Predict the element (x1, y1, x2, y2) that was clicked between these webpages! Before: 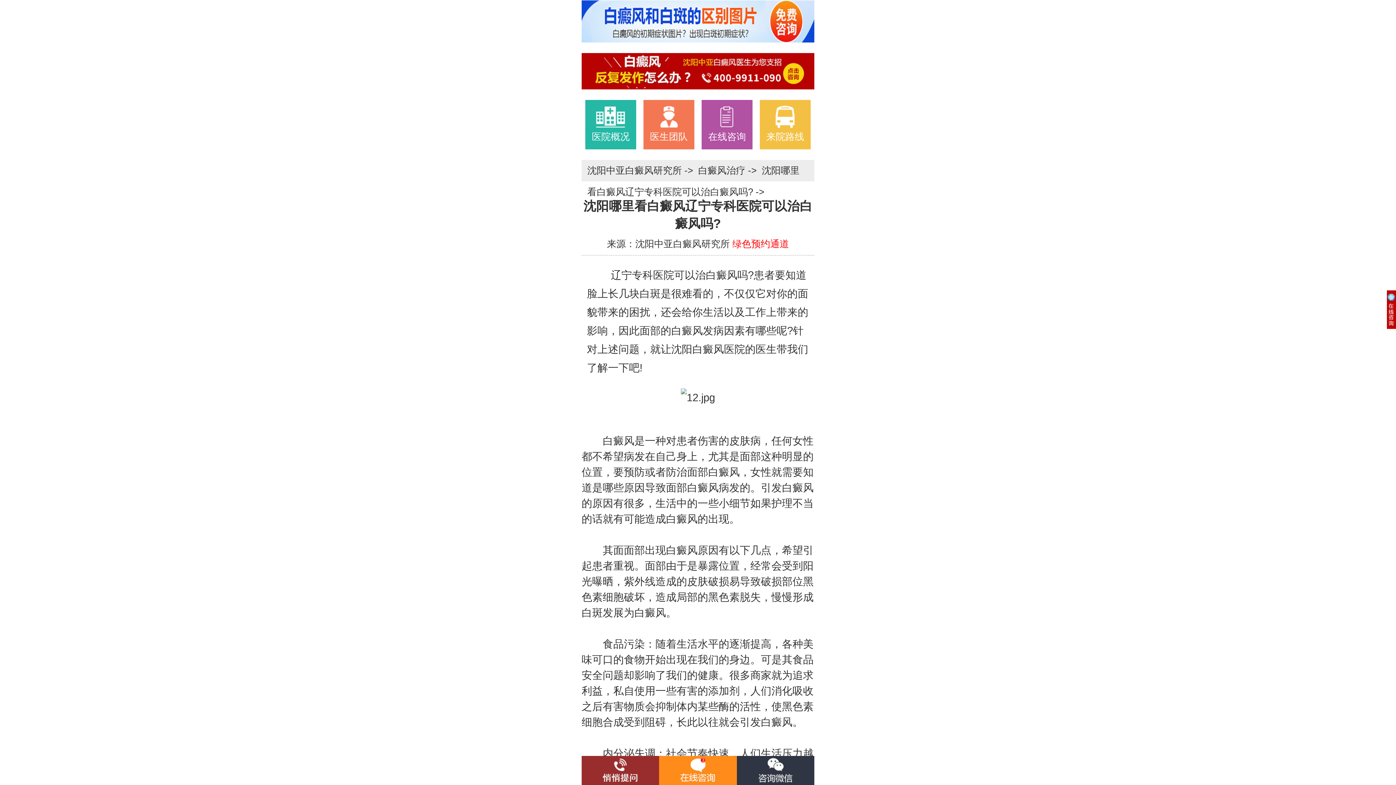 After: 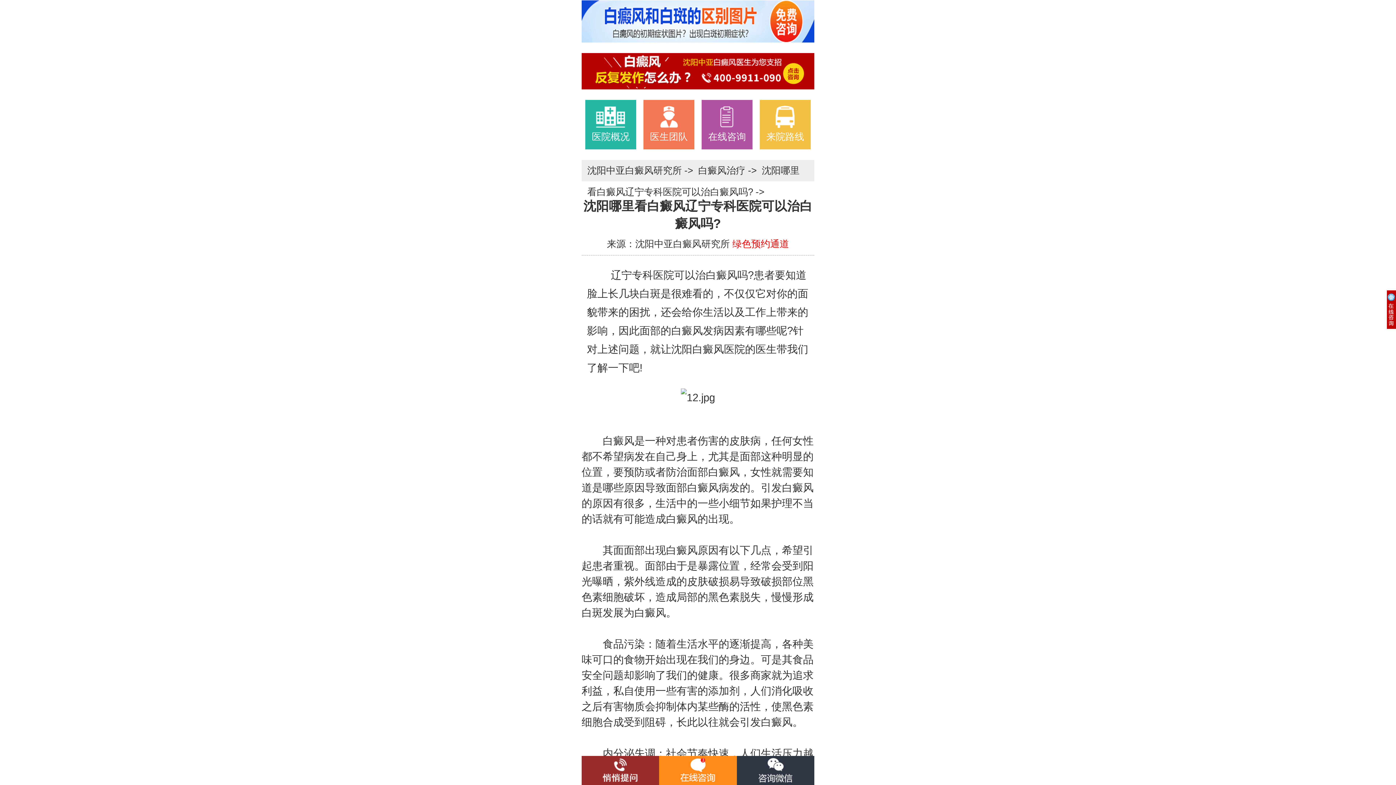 Action: bbox: (581, 64, 814, 76)